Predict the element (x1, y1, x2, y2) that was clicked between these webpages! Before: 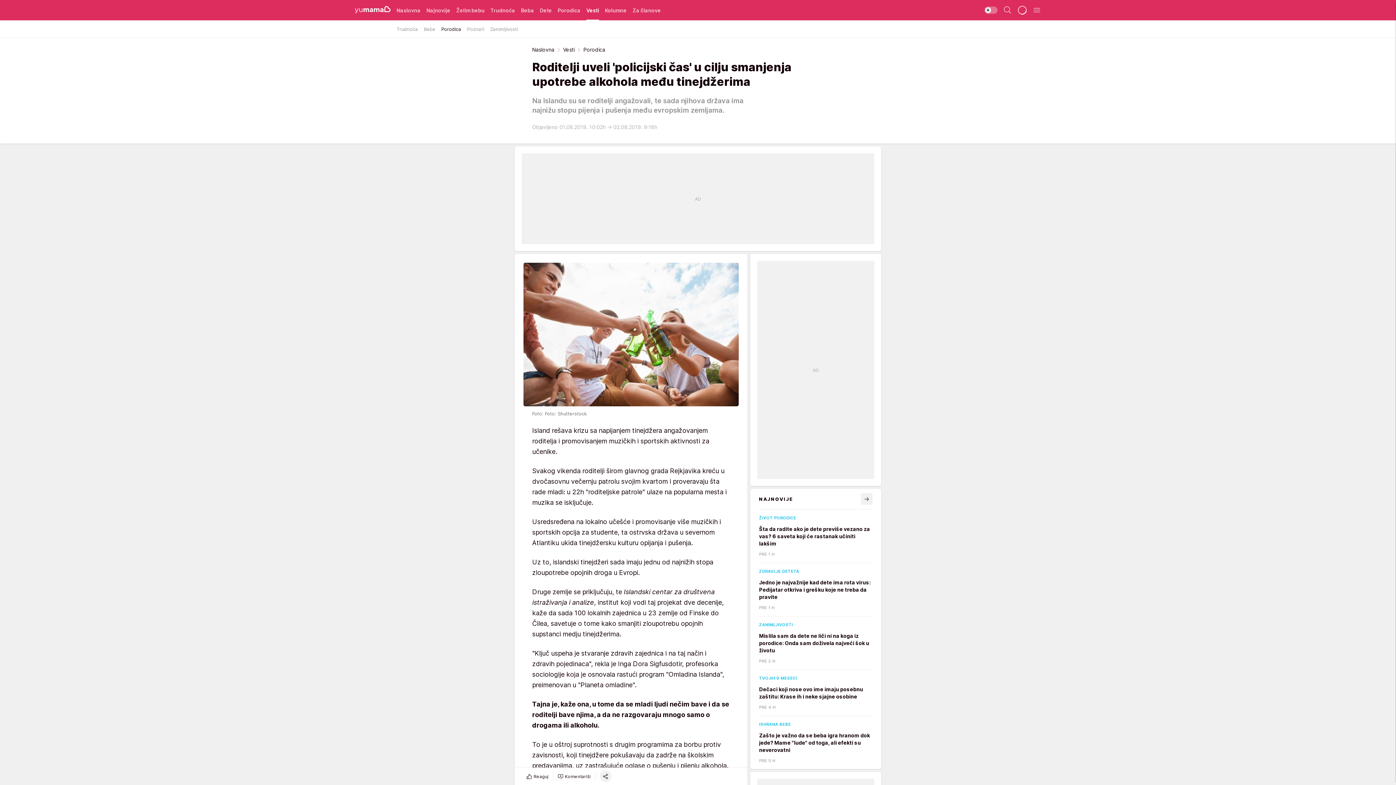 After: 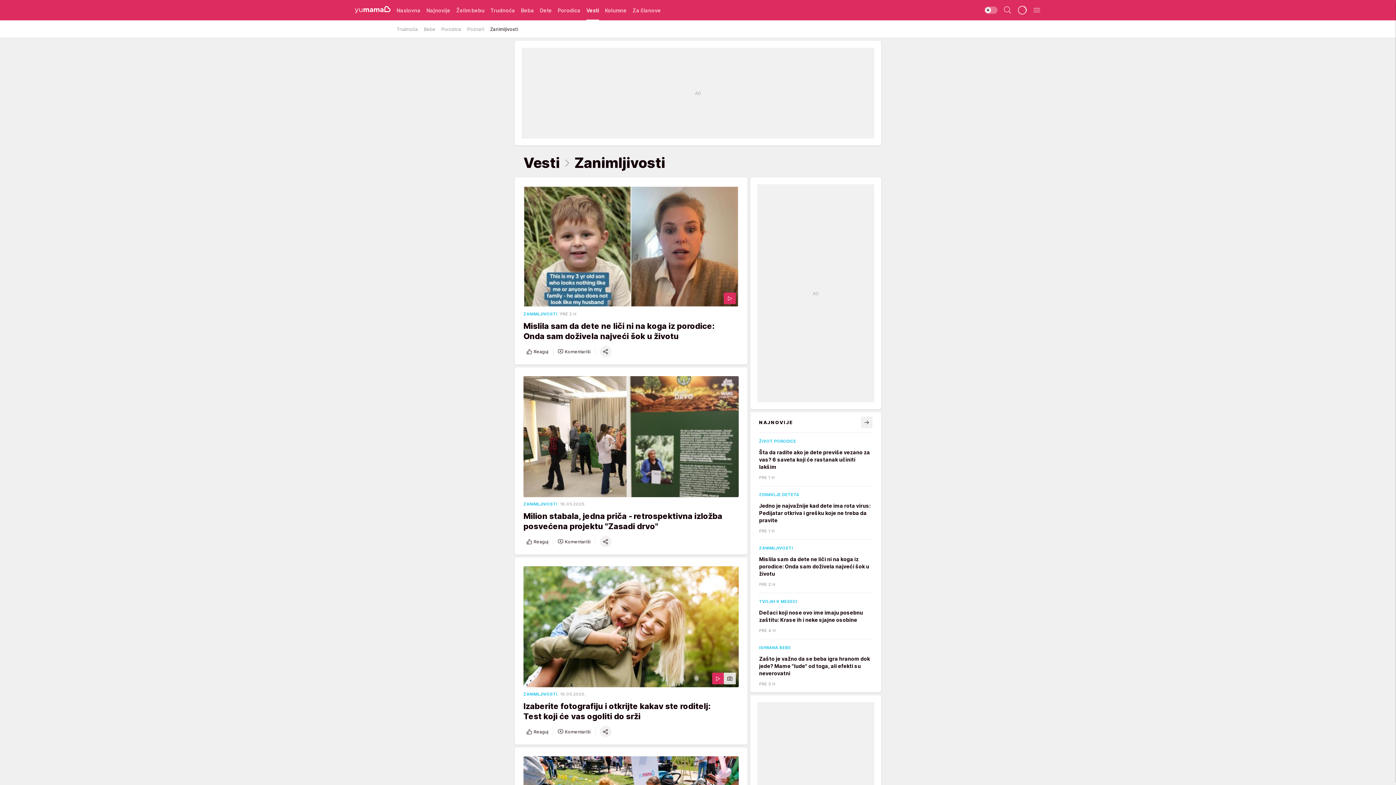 Action: label: Zanimljivosti bbox: (490, 22, 518, 35)